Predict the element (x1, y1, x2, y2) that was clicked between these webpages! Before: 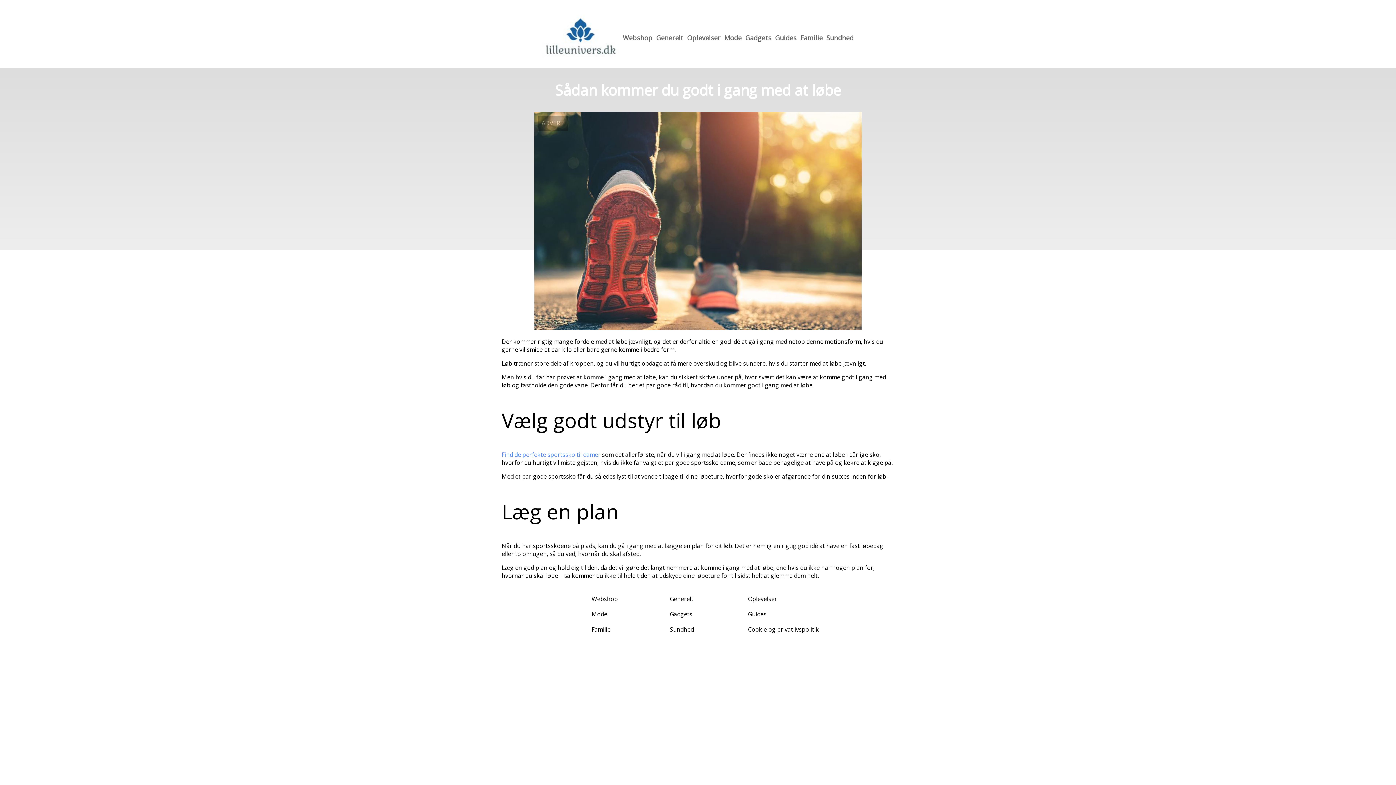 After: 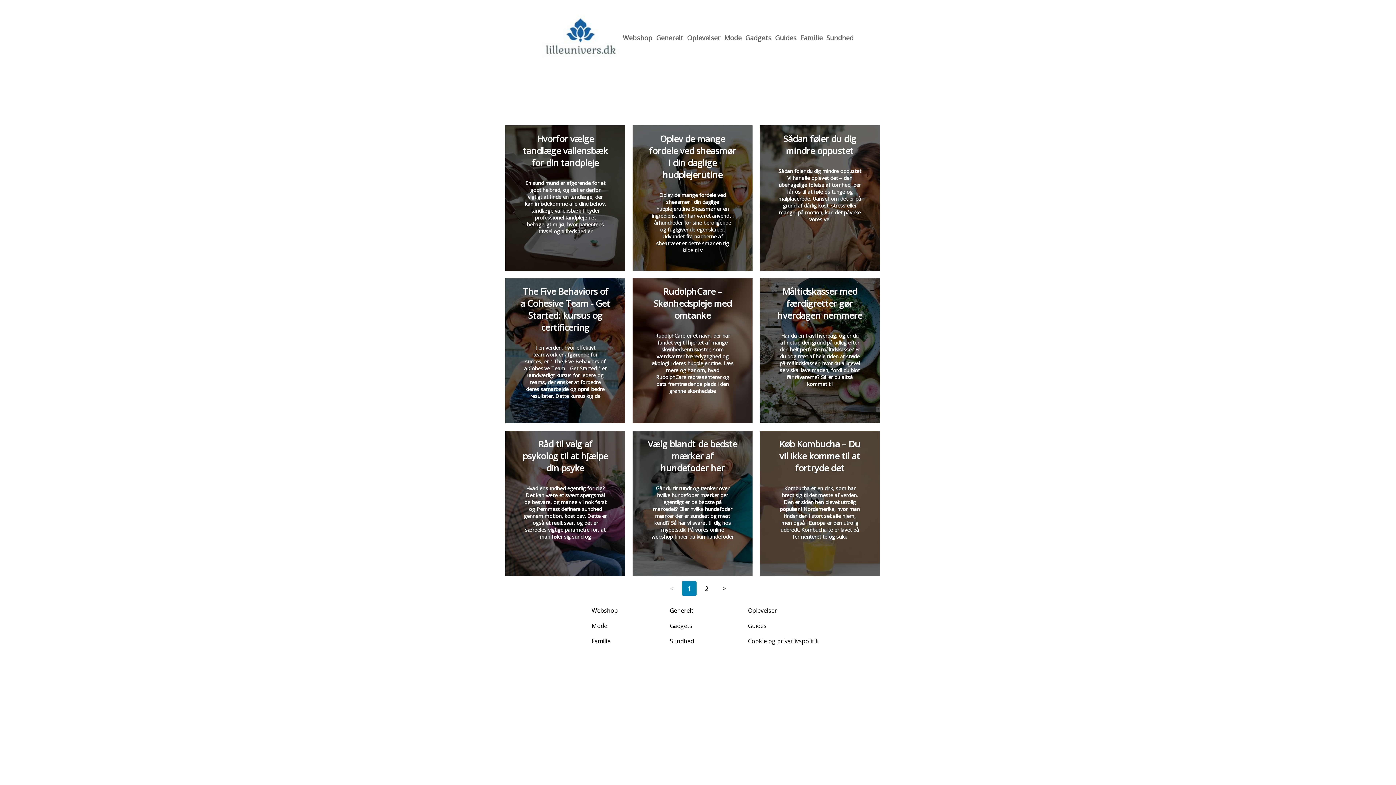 Action: bbox: (826, 33, 853, 42) label: Sundhed